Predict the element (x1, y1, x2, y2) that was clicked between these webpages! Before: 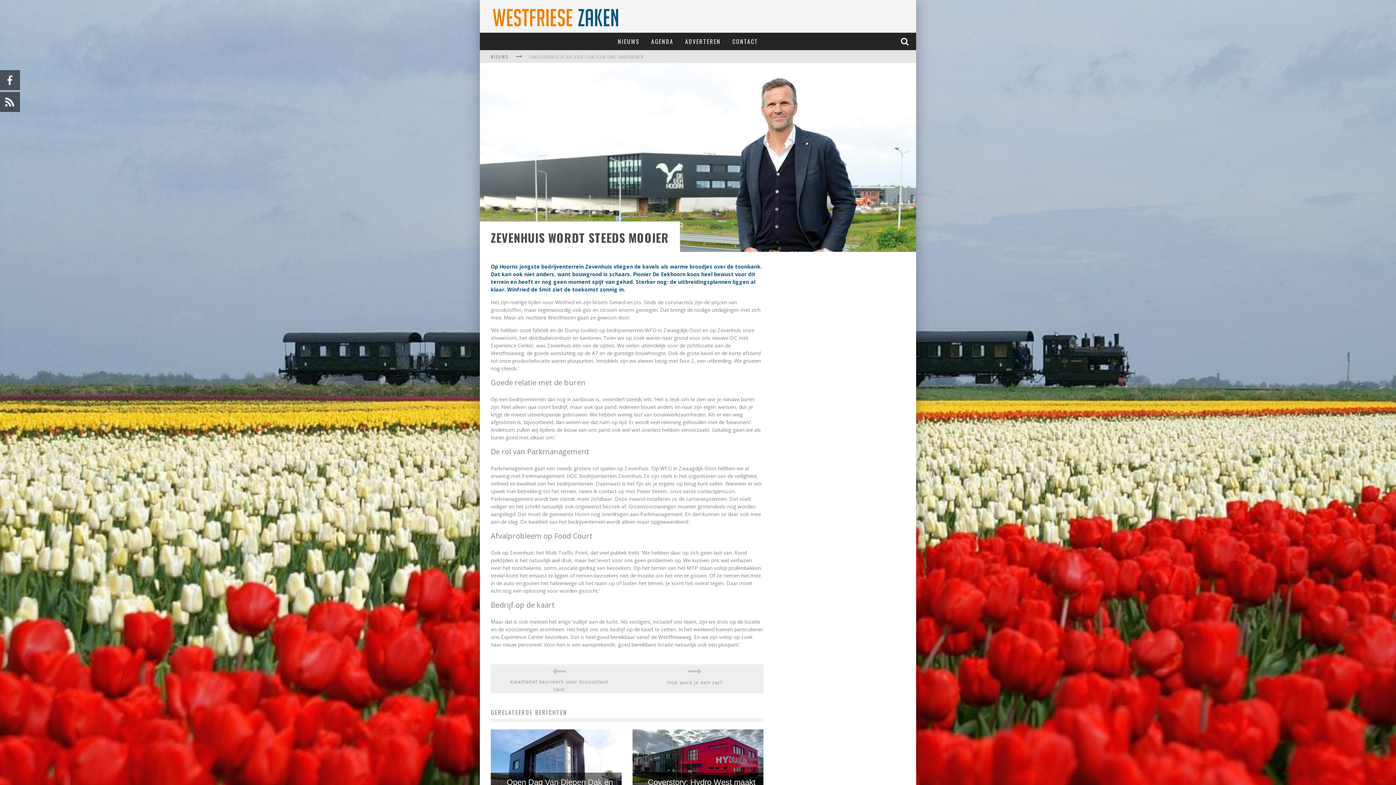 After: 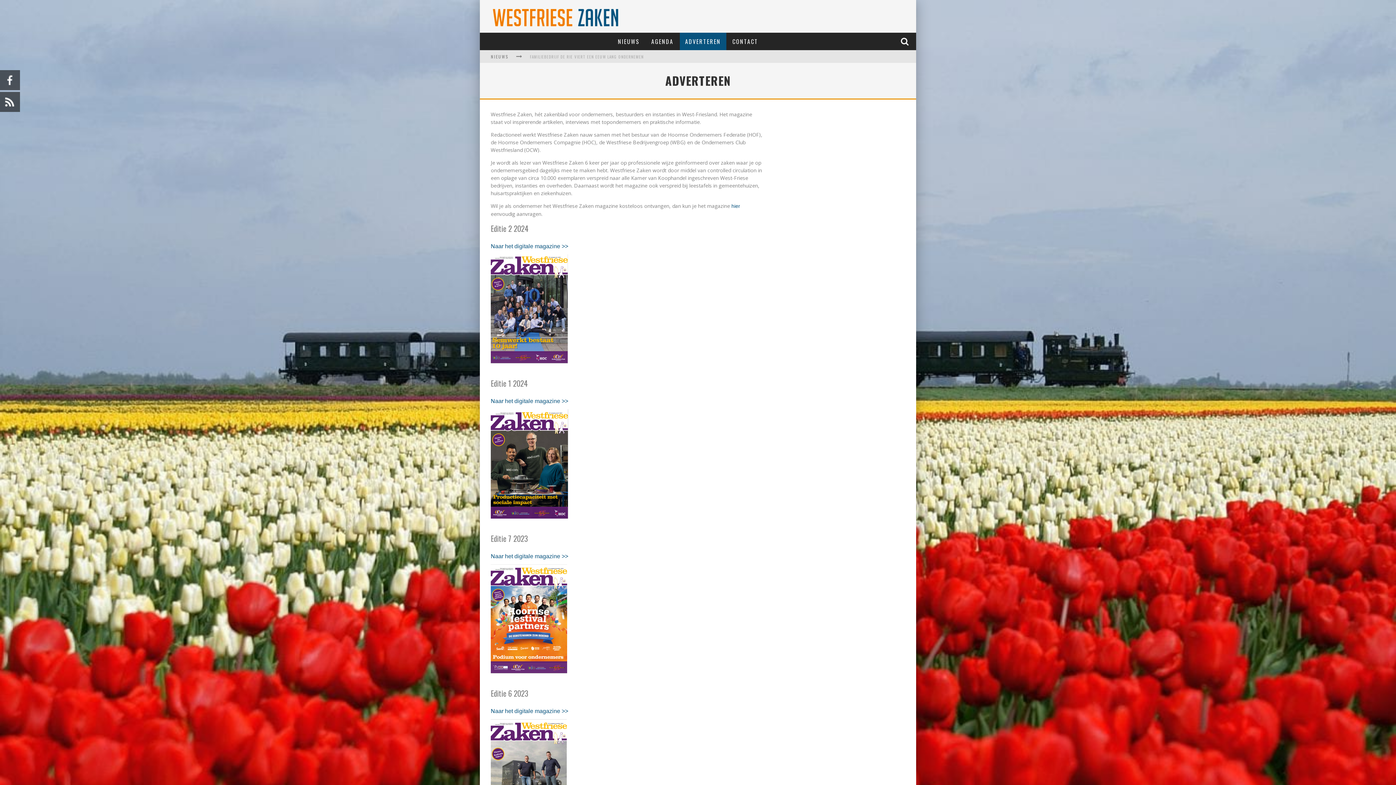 Action: bbox: (679, 32, 726, 50) label: ADVERTEREN